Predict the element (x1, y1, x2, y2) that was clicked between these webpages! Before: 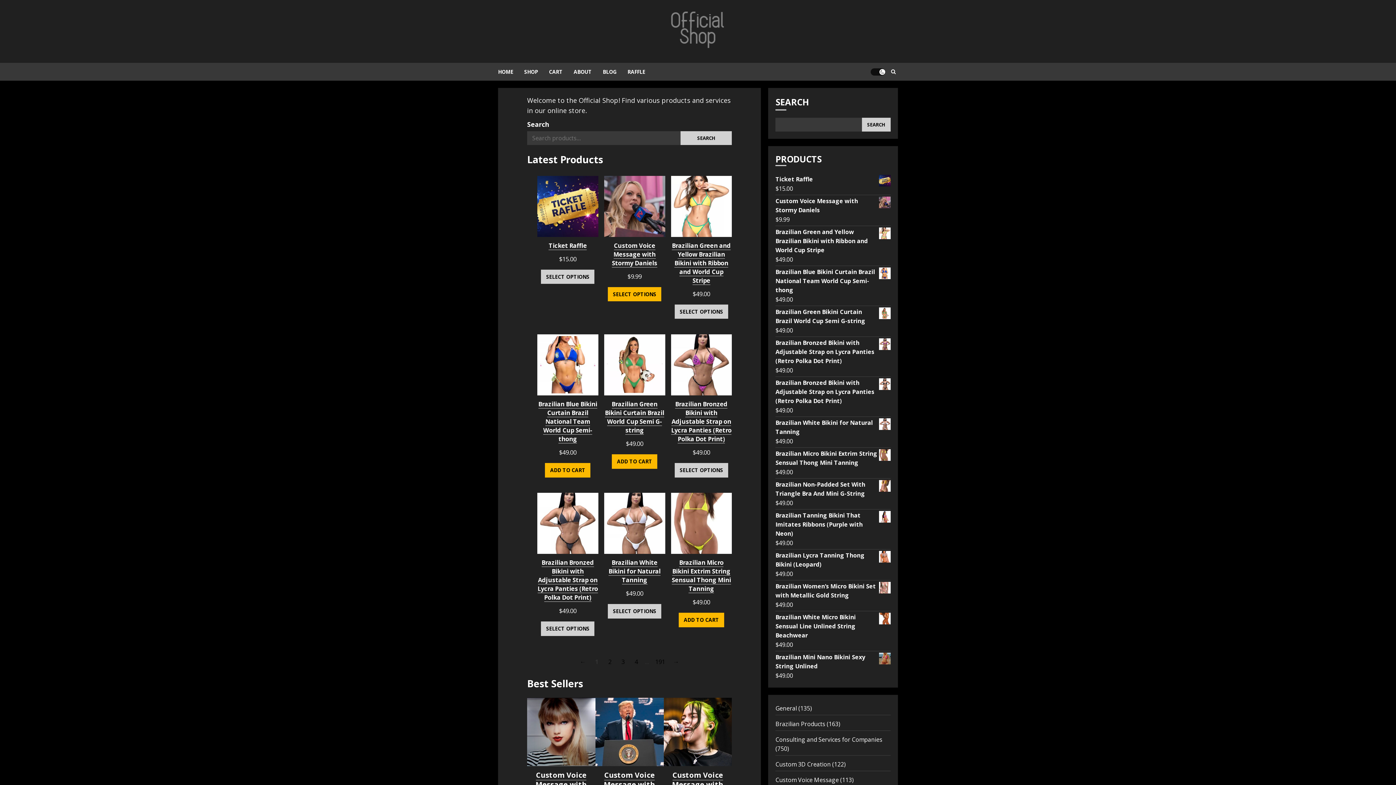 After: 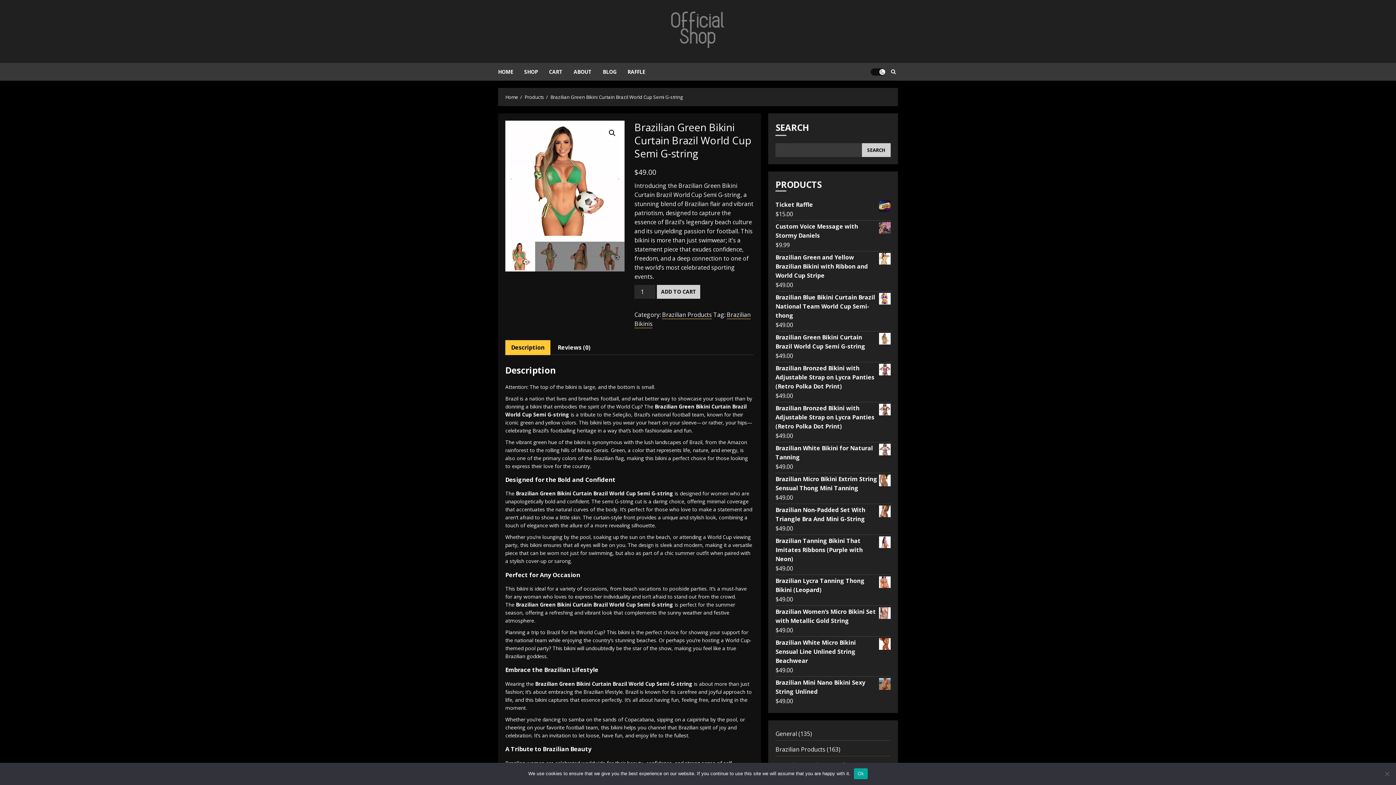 Action: bbox: (604, 334, 665, 395)